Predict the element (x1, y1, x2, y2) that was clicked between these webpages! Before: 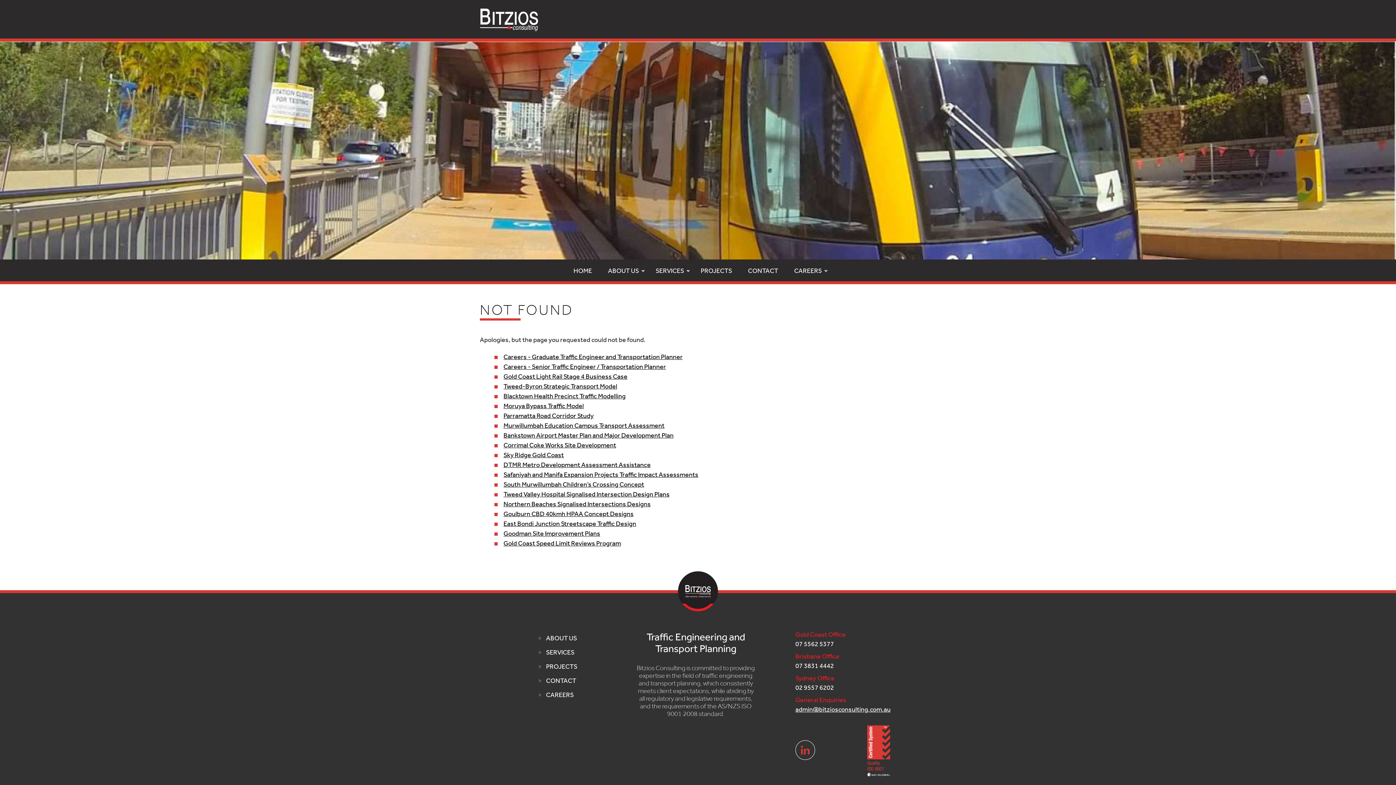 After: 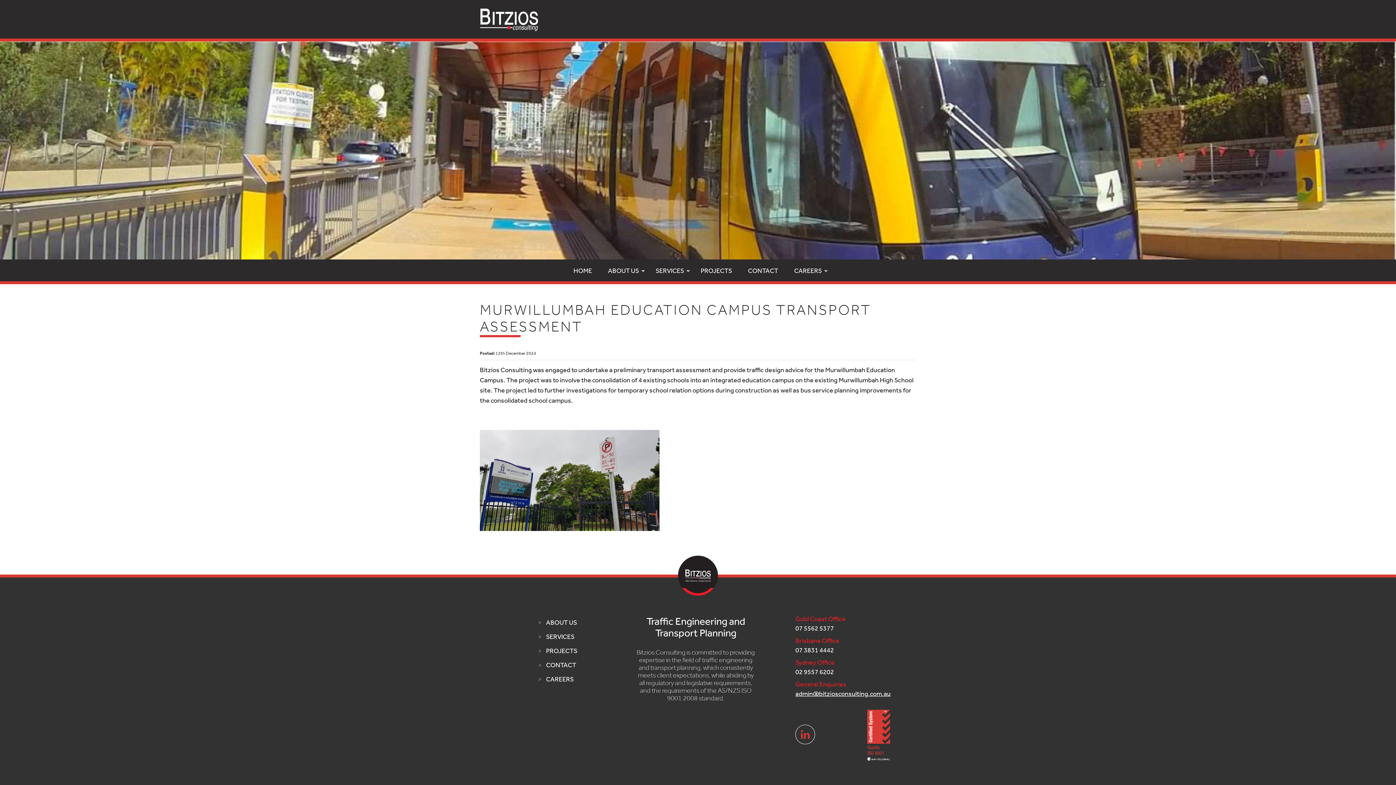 Action: label: Murwillumbah Education Campus Transport Assessment bbox: (503, 421, 664, 429)